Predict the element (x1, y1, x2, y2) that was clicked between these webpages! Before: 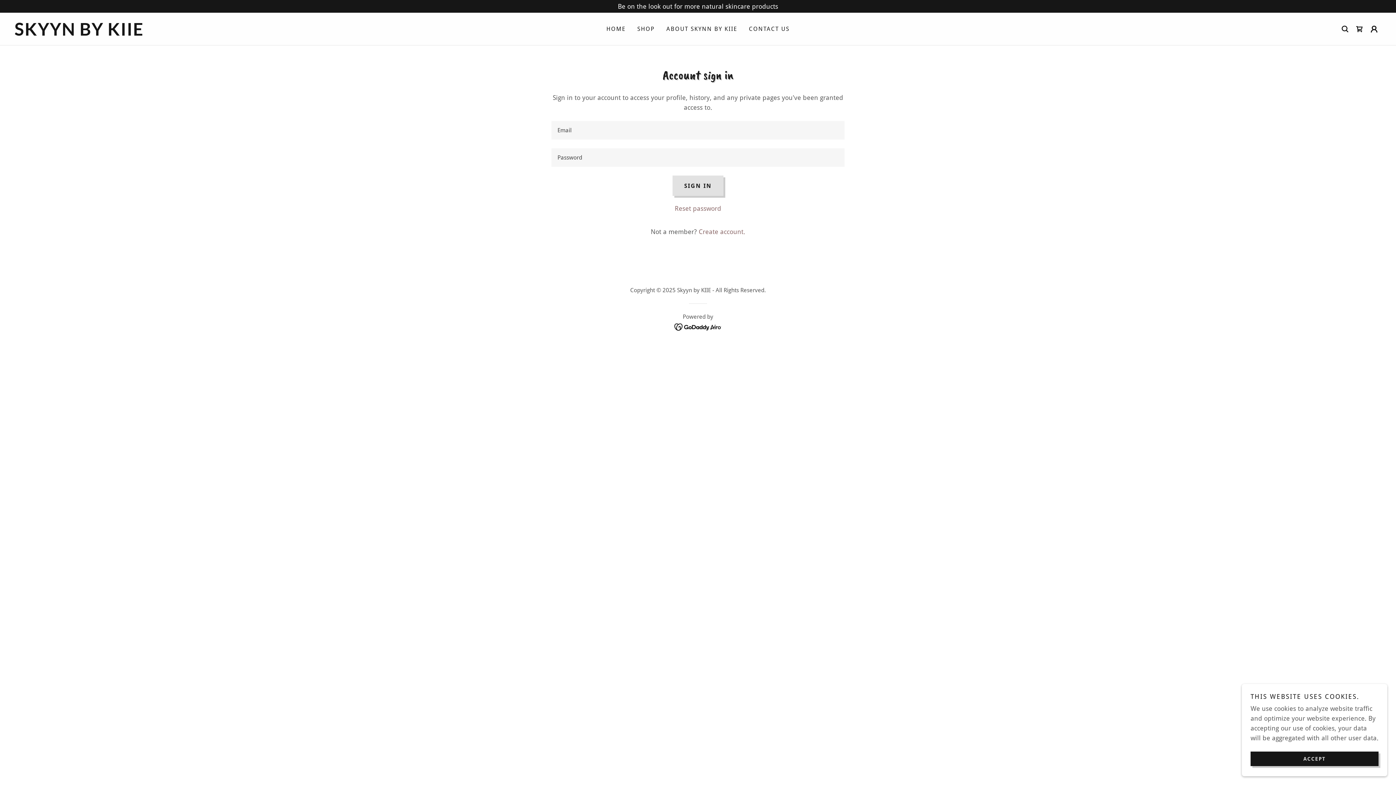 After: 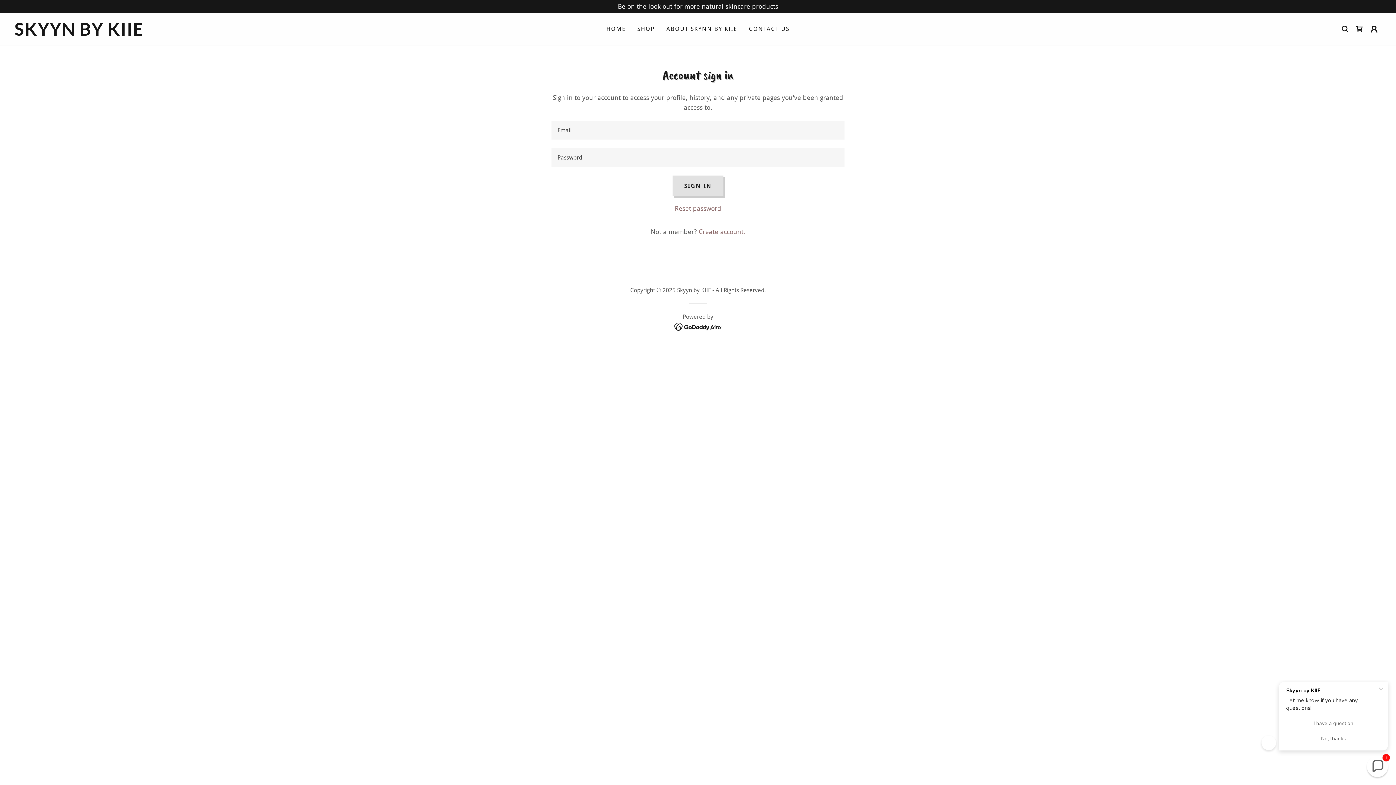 Action: label: ACCEPT bbox: (1250, 752, 1378, 766)